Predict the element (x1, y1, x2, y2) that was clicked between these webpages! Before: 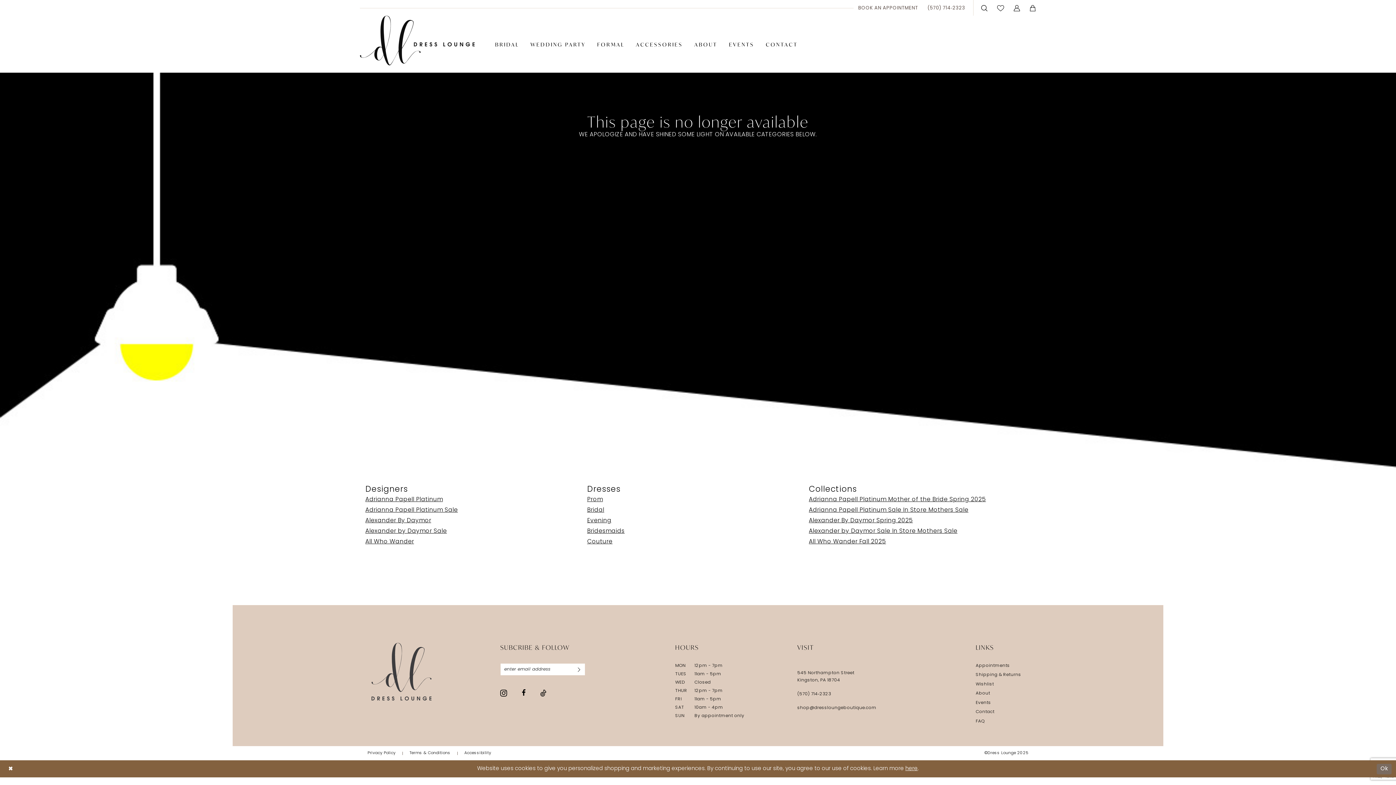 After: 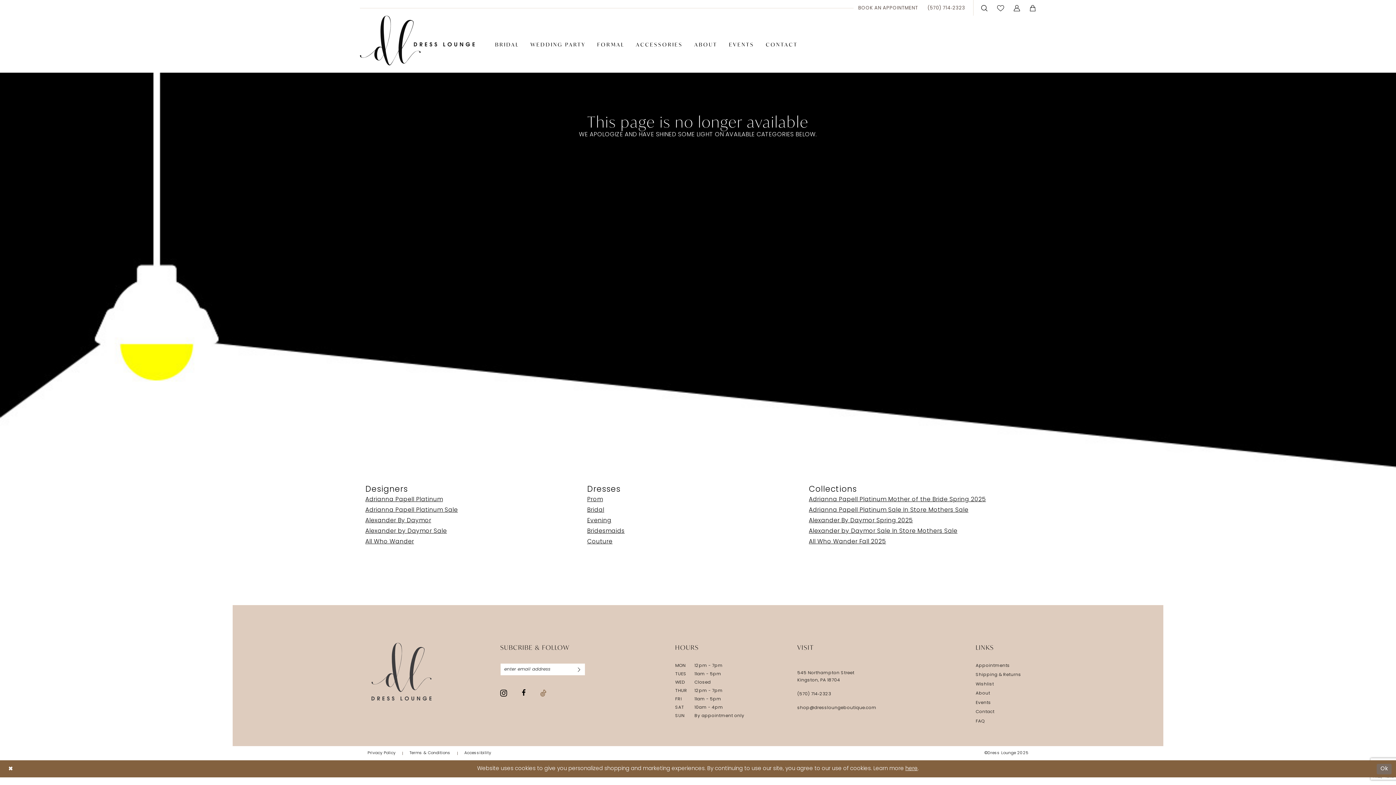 Action: bbox: (540, 689, 546, 697) label: Visit our TikTok - Opens in new tab